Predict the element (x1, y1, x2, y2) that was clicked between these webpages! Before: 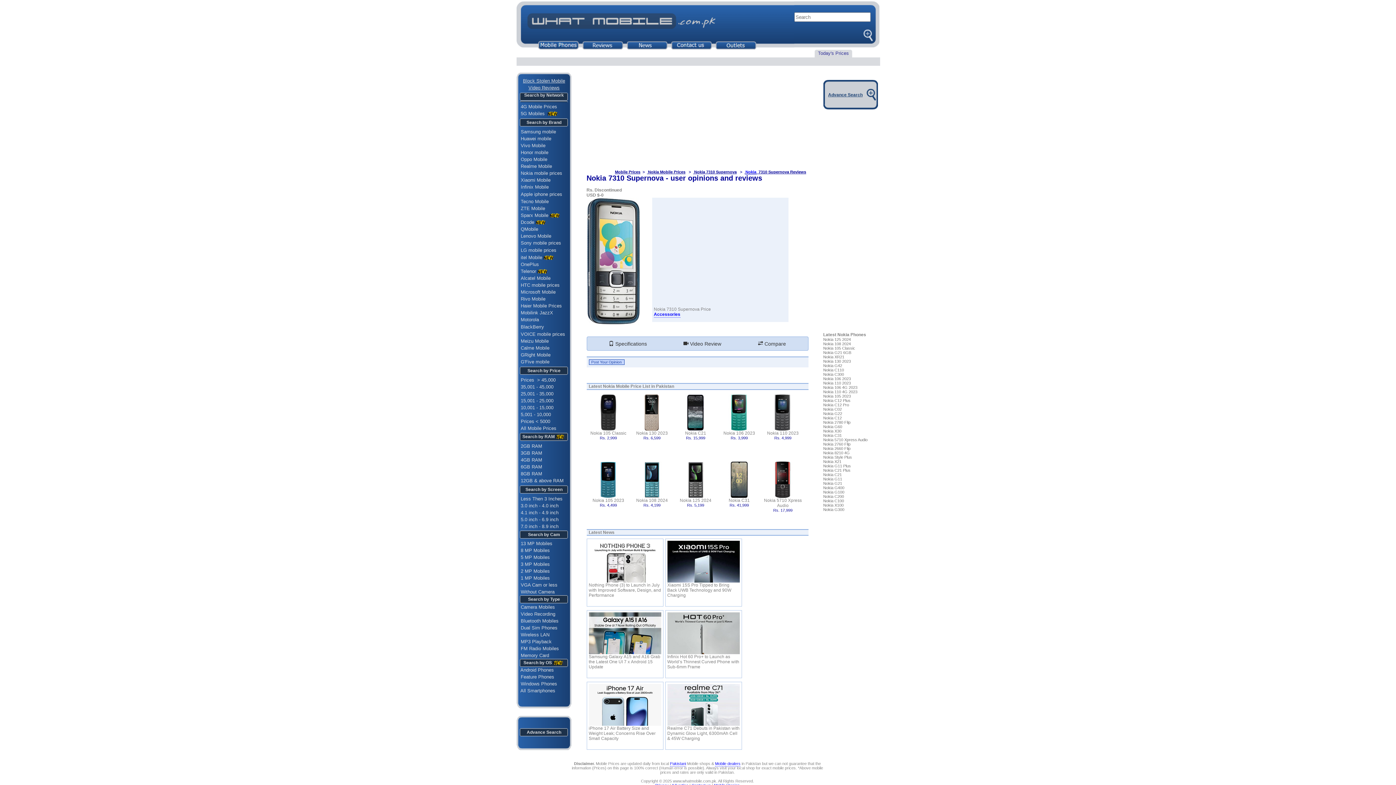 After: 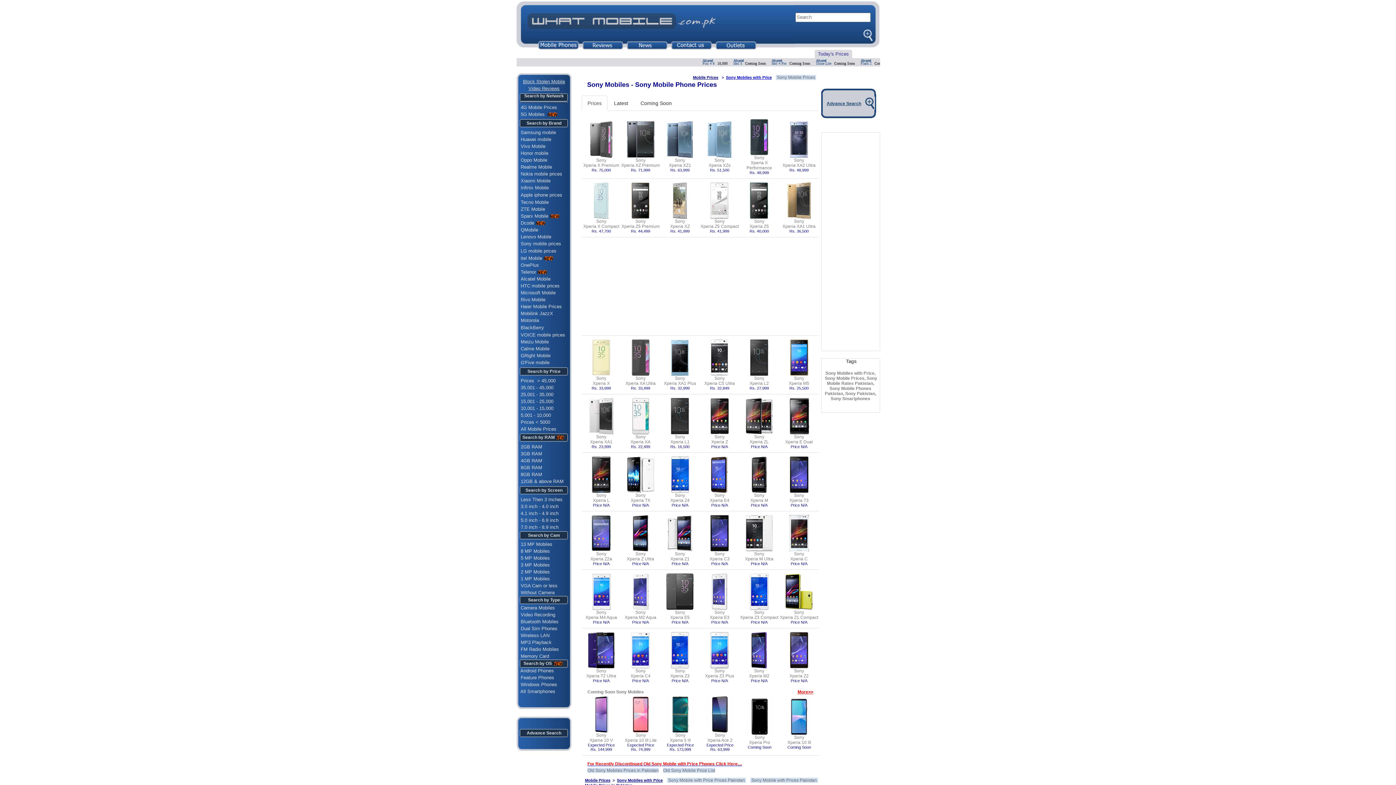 Action: label: Sony mobile prices bbox: (520, 240, 561, 245)